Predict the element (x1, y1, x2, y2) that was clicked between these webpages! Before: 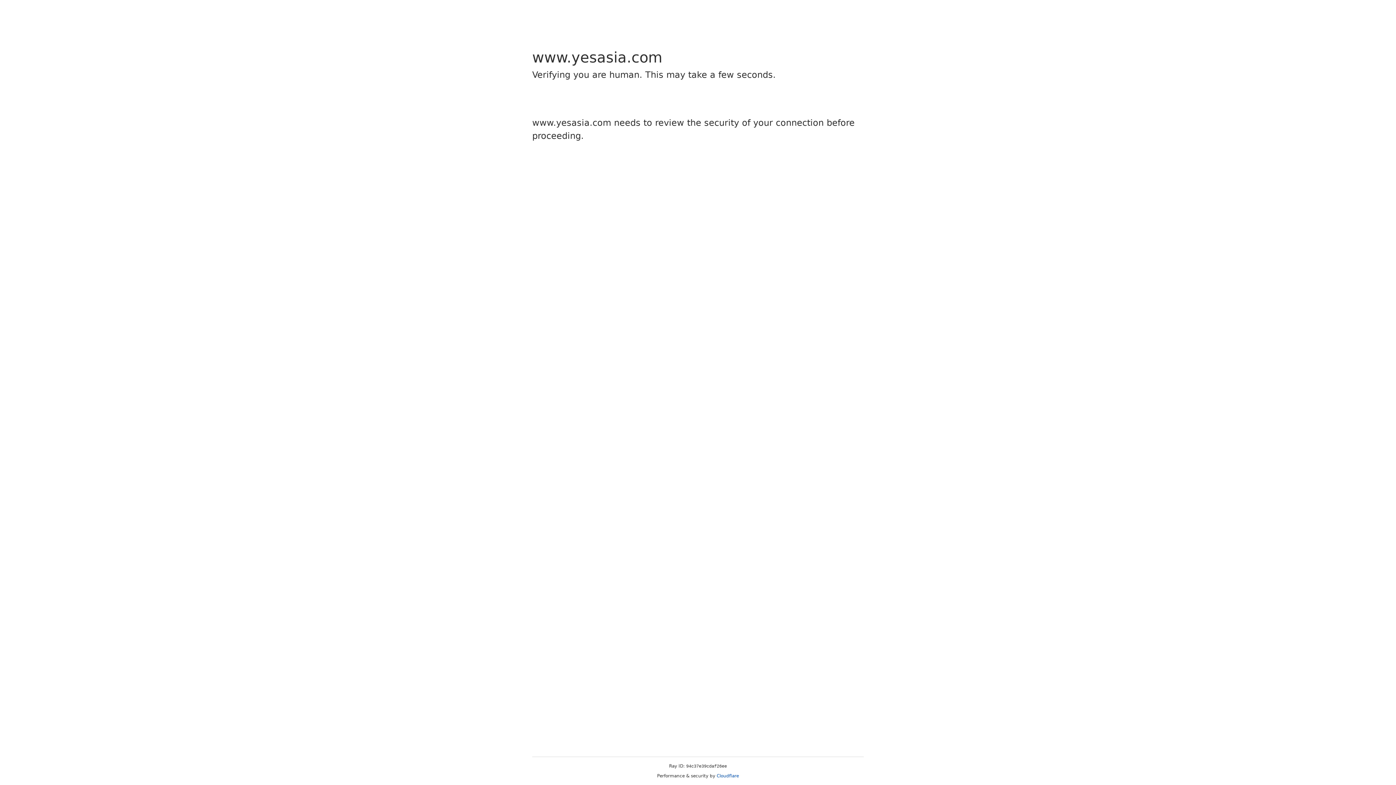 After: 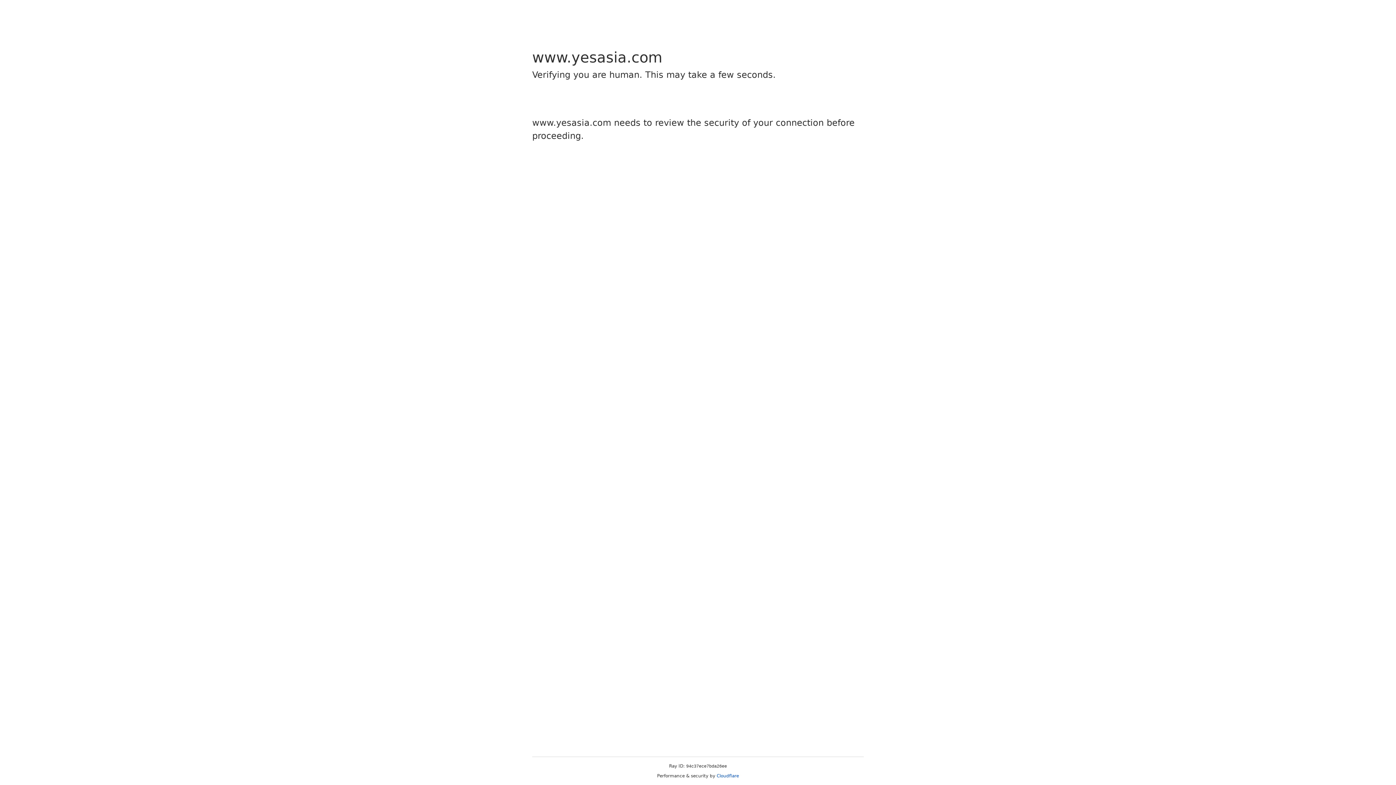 Action: label: Cloudflare bbox: (716, 773, 739, 778)